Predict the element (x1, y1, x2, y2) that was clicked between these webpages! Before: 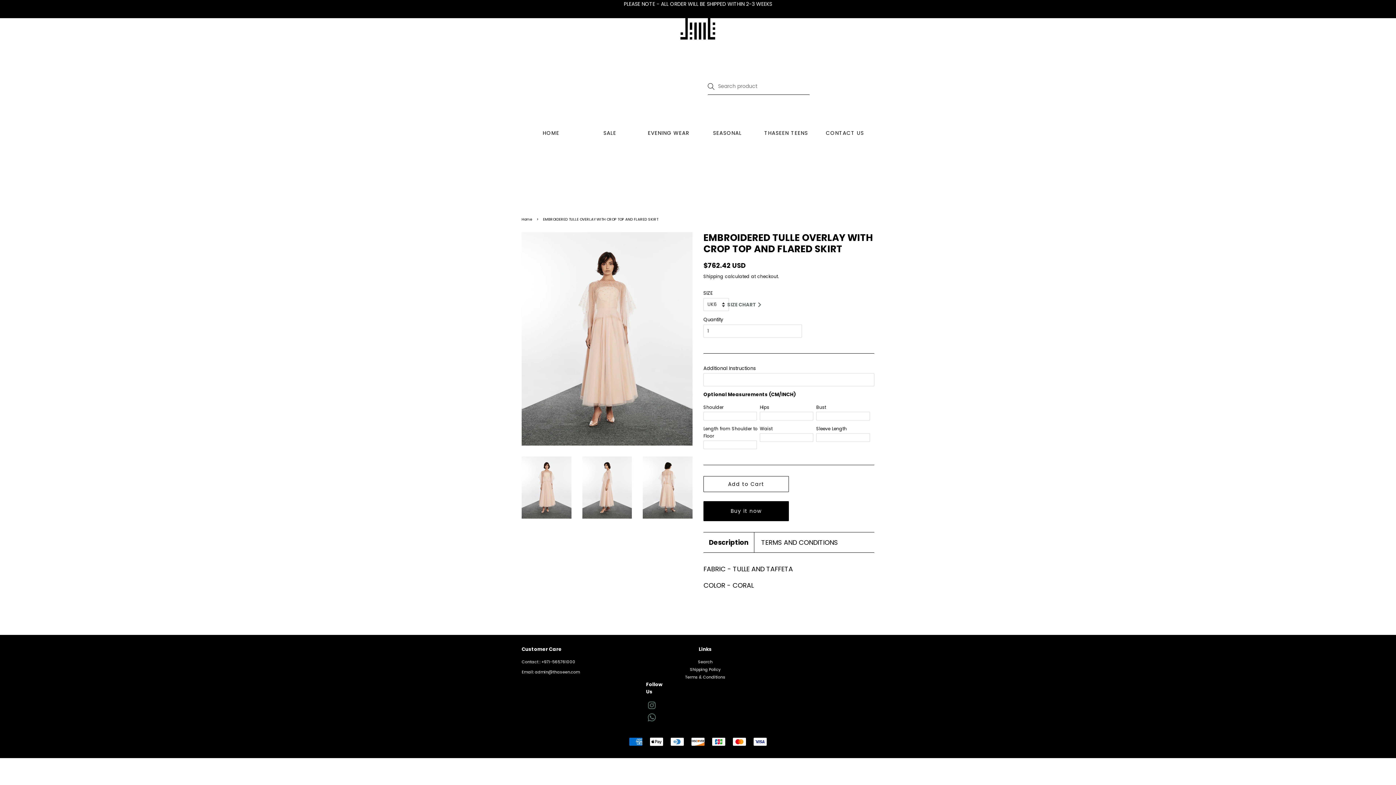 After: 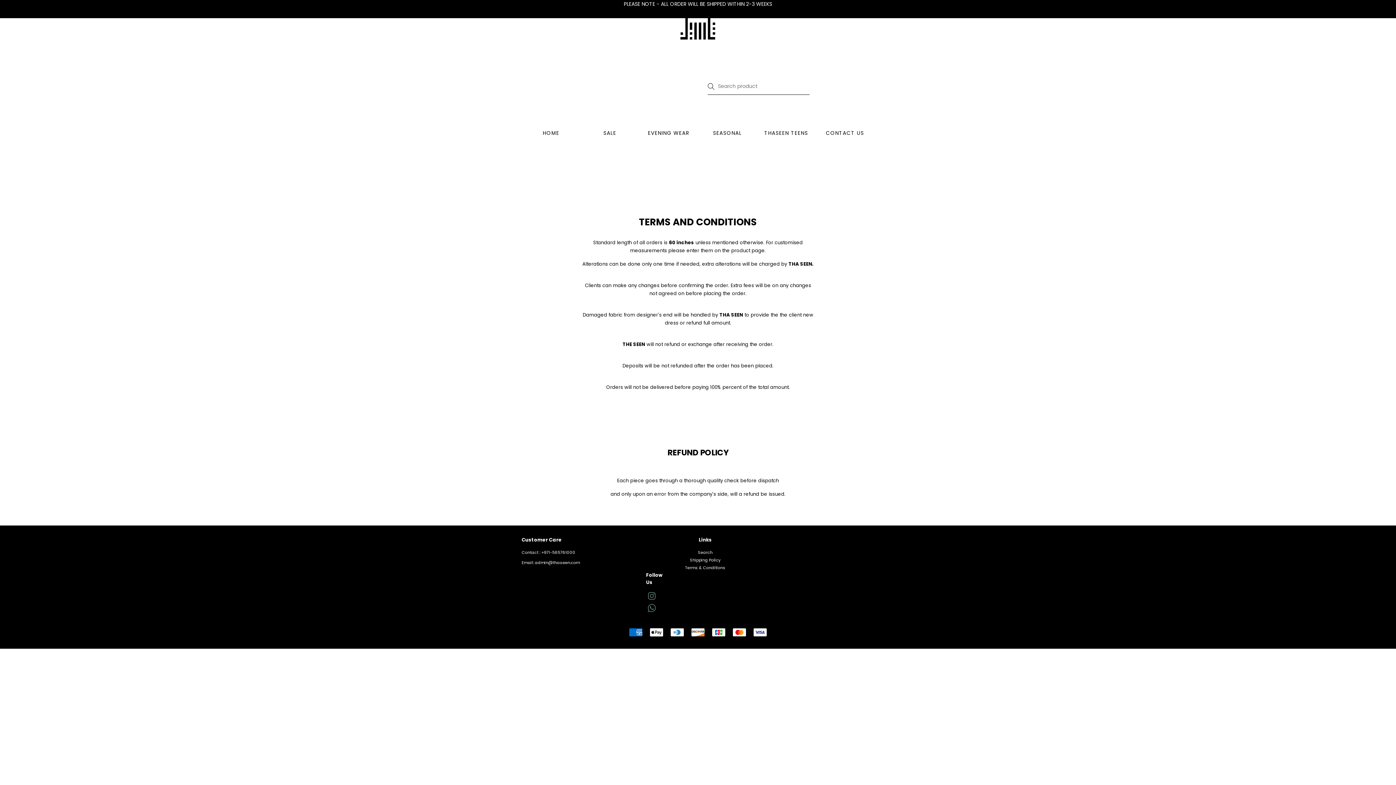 Action: label: Terms & Conditions bbox: (685, 674, 725, 680)